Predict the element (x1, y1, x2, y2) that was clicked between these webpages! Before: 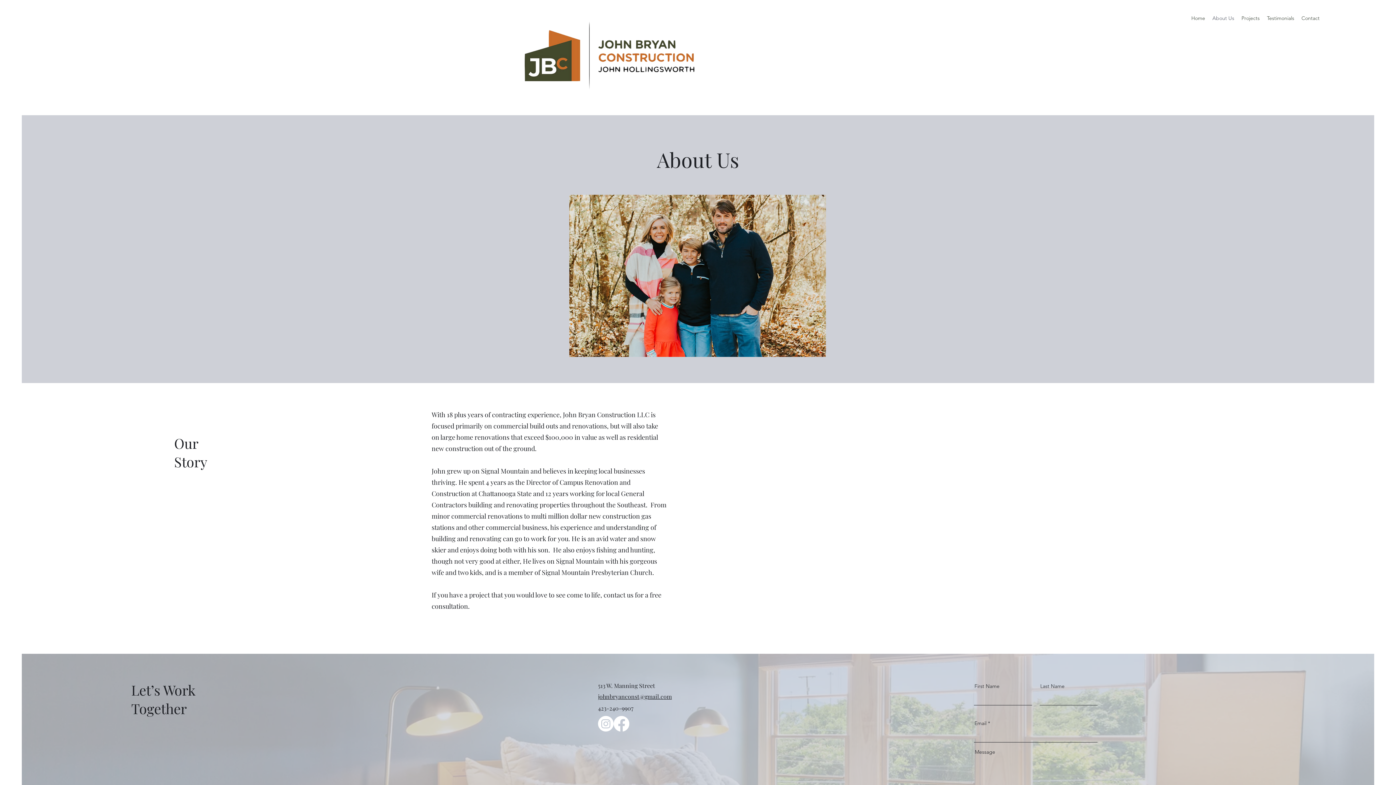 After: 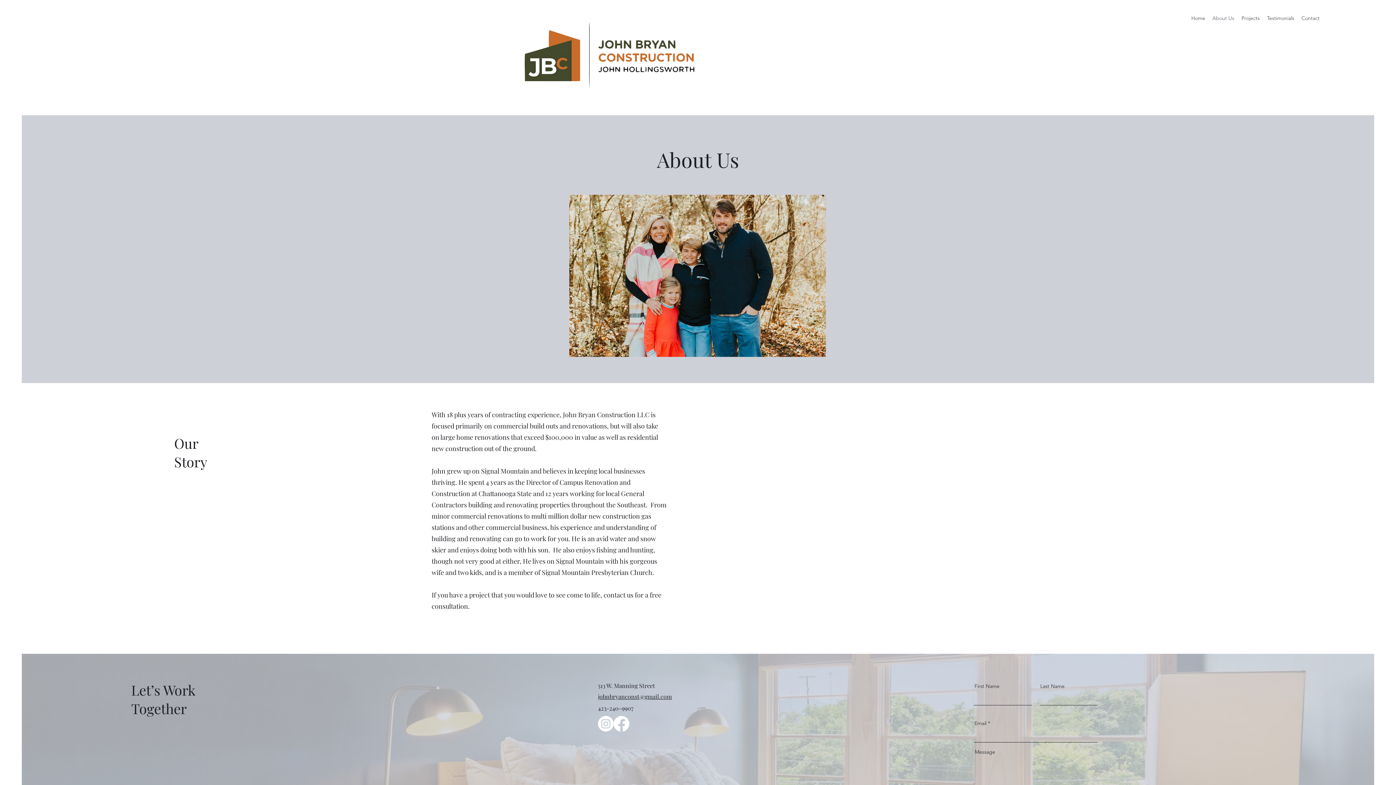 Action: bbox: (524, 12, 694, 98)